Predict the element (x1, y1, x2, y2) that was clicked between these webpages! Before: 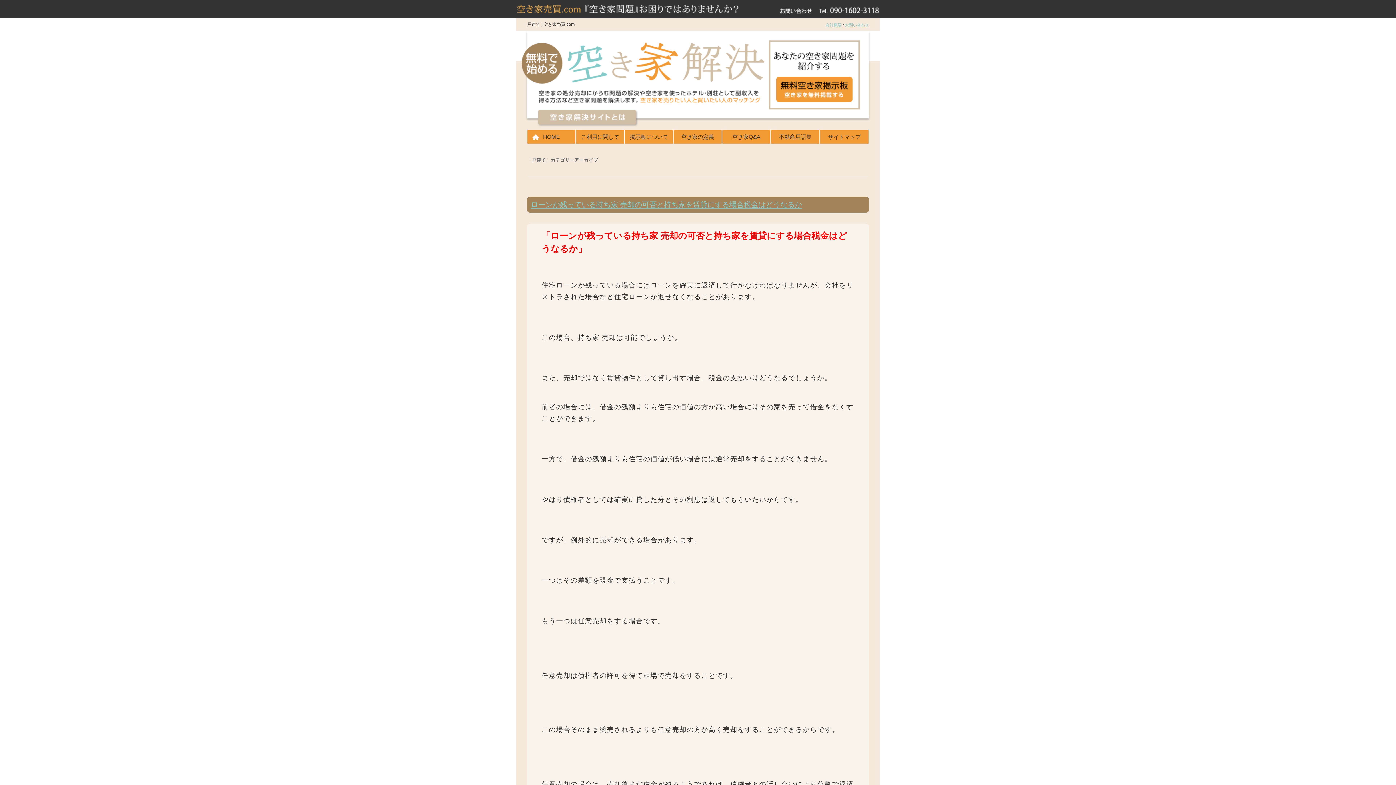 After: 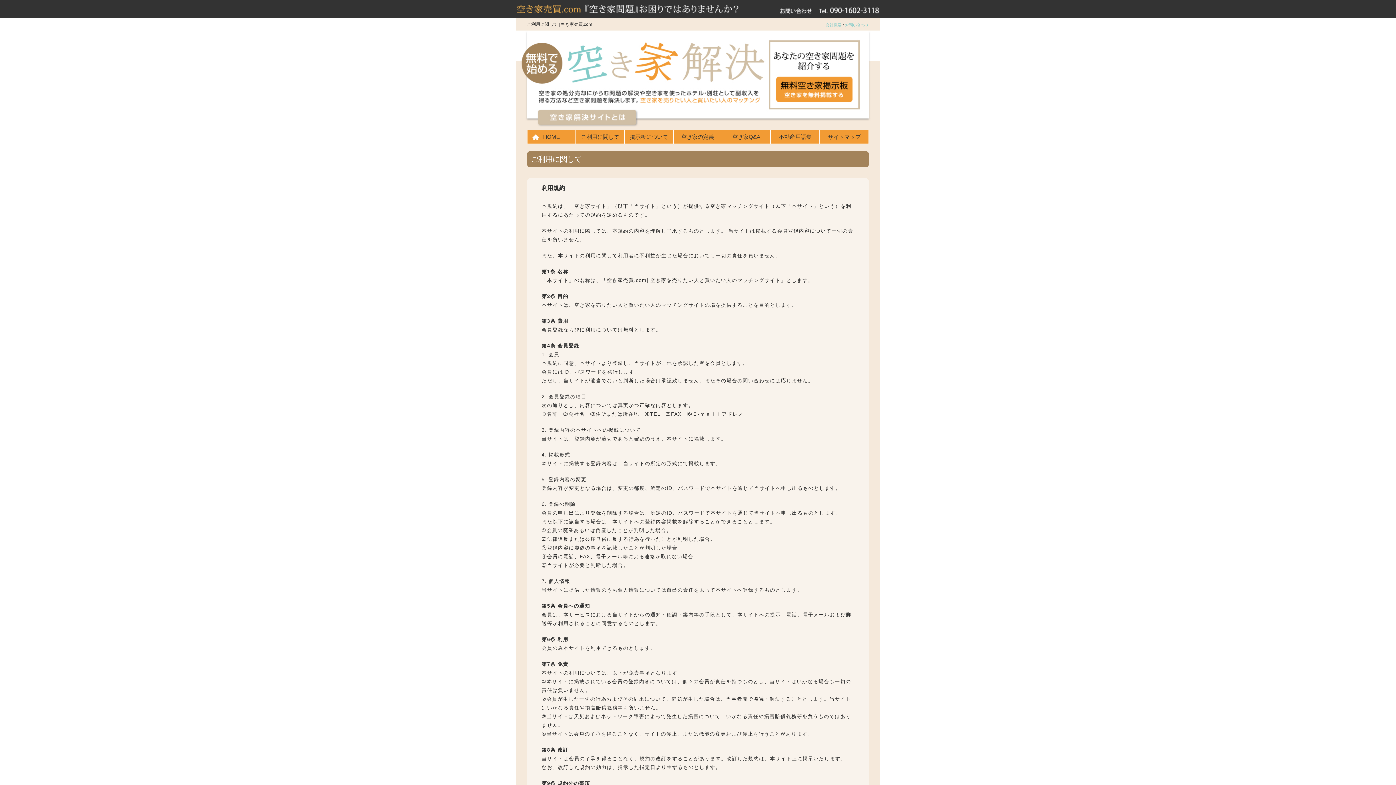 Action: label: ご利用に関して bbox: (576, 130, 624, 143)